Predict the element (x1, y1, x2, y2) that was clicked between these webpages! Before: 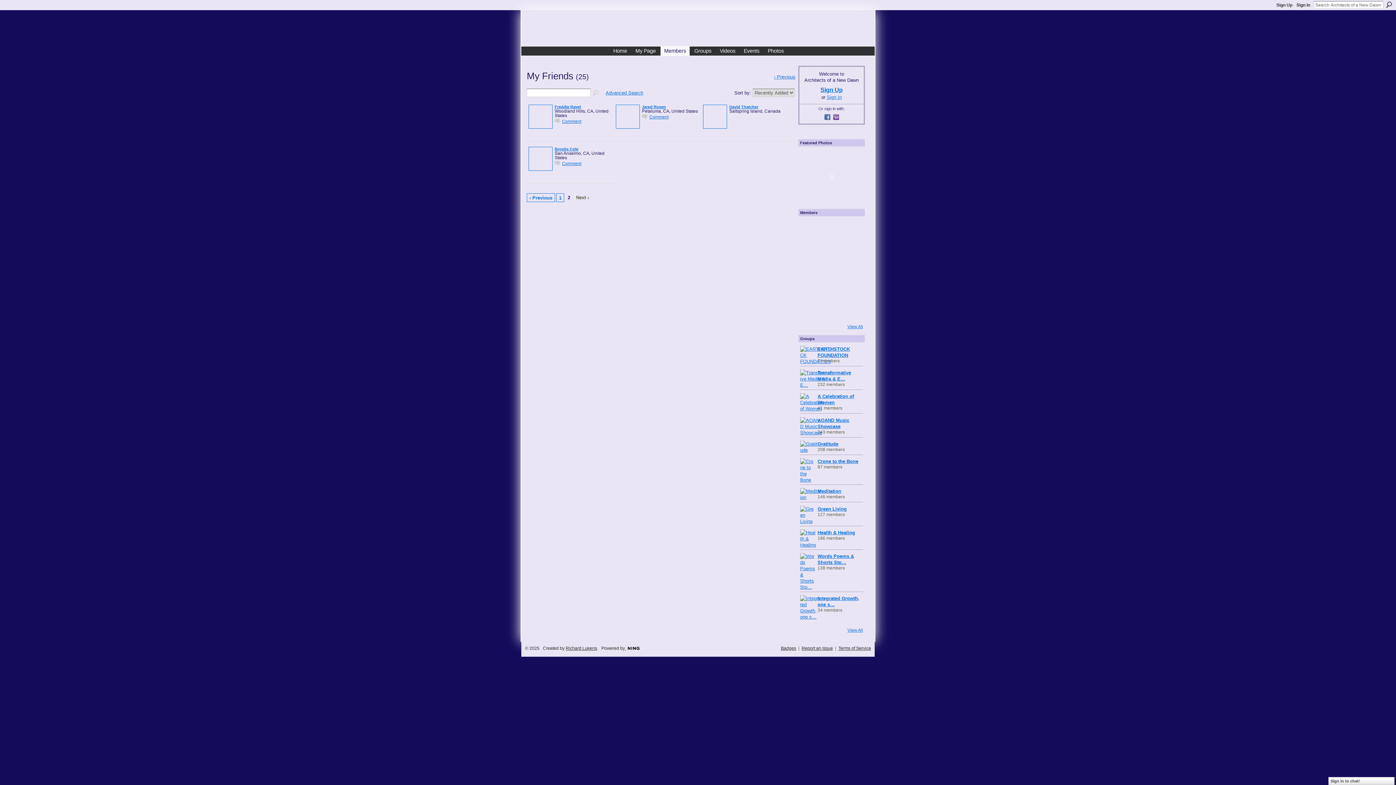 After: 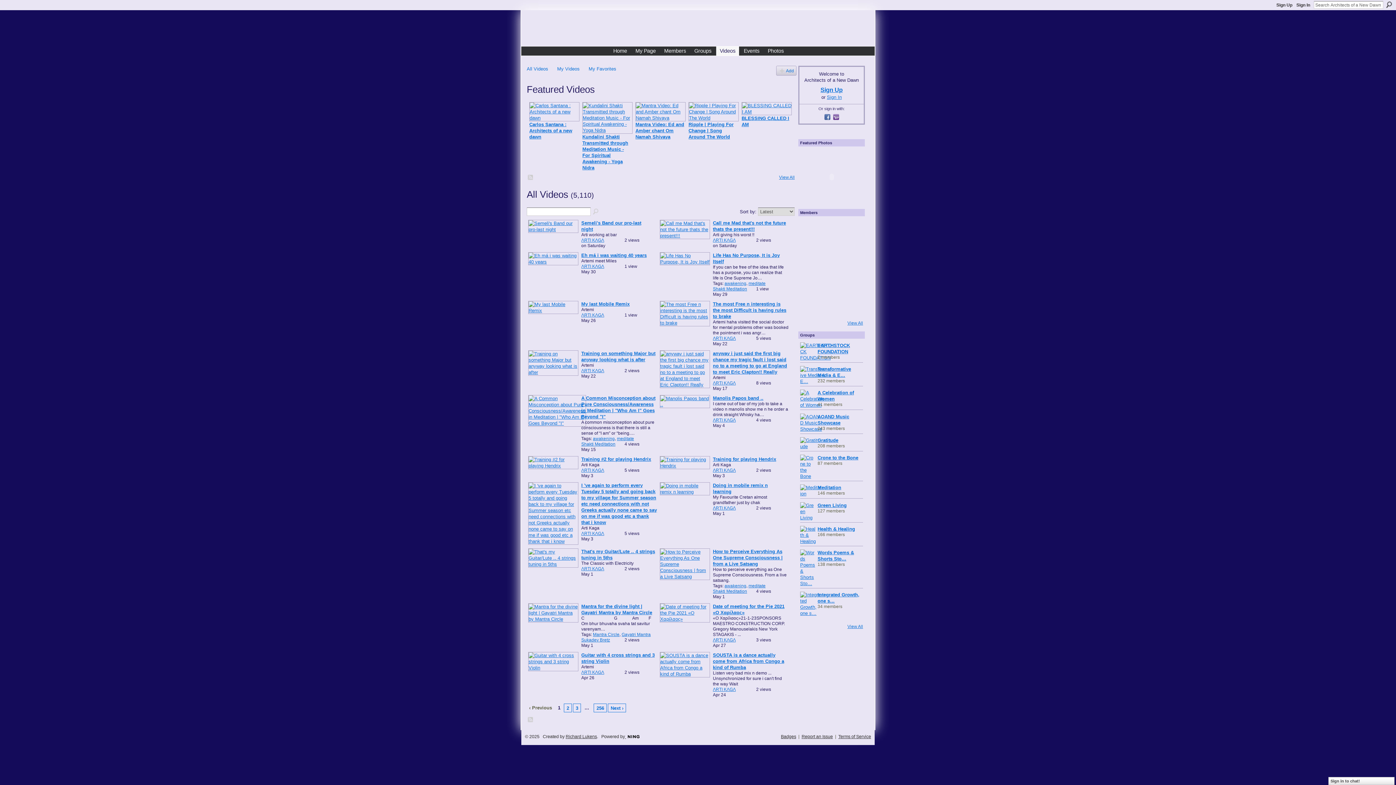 Action: bbox: (716, 46, 739, 55) label: Videos